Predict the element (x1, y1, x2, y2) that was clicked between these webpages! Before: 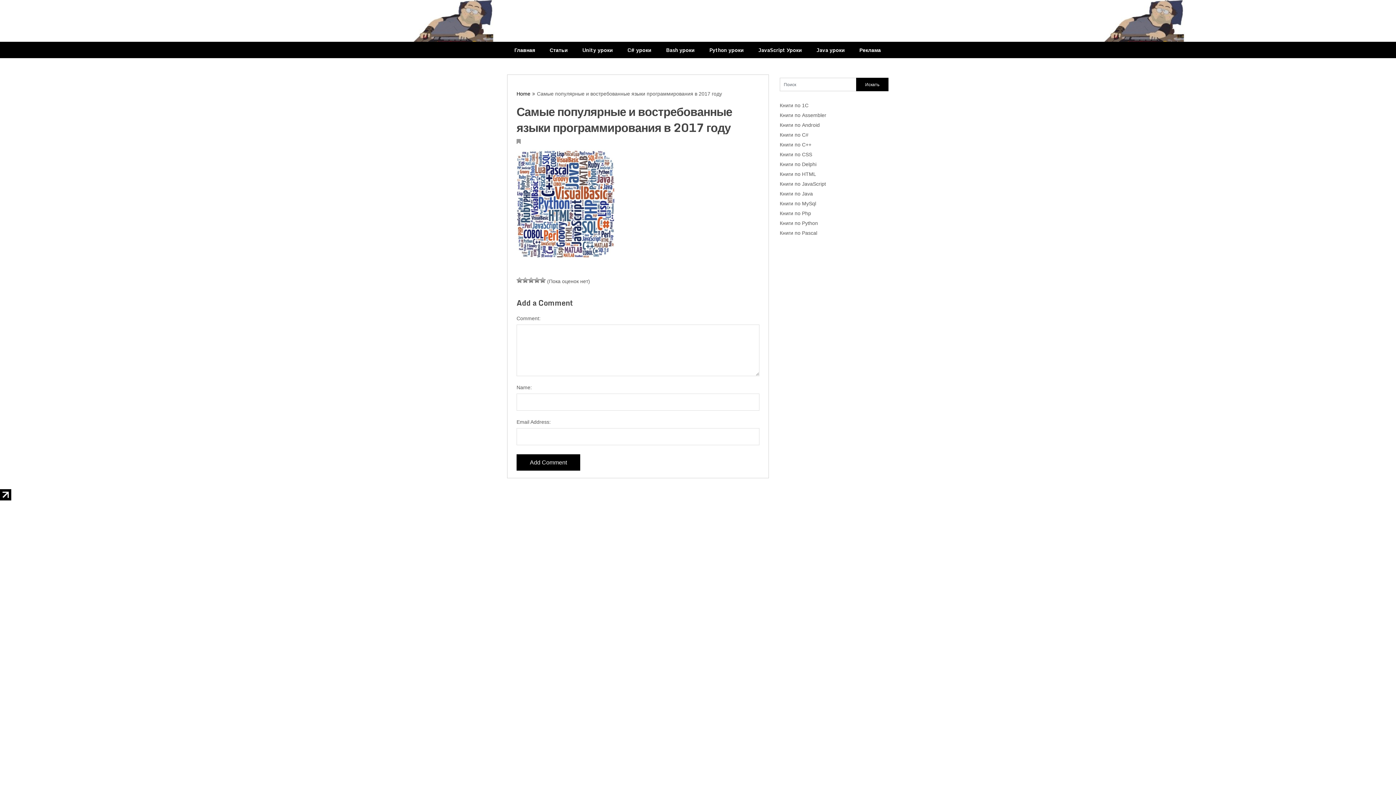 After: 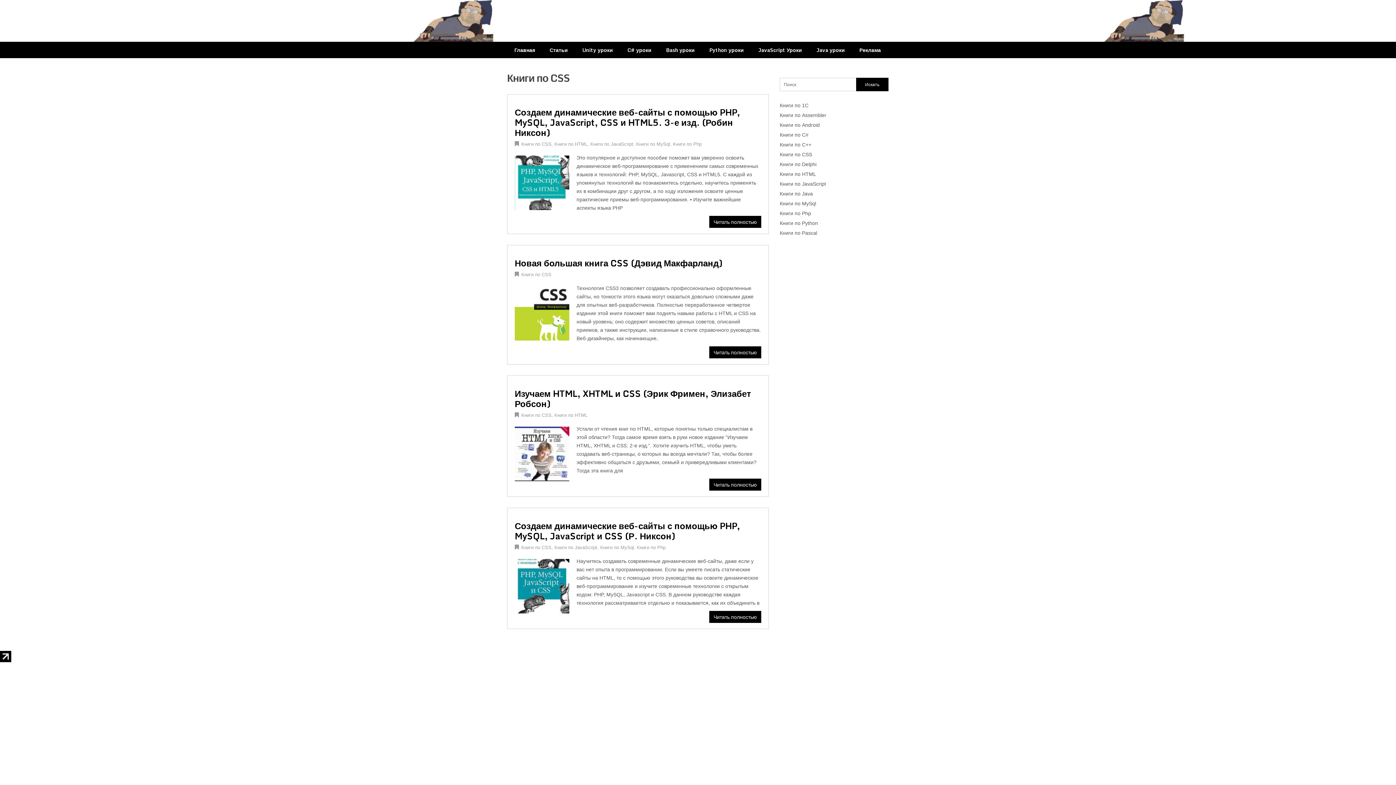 Action: bbox: (780, 151, 812, 157) label: Книги по CSS